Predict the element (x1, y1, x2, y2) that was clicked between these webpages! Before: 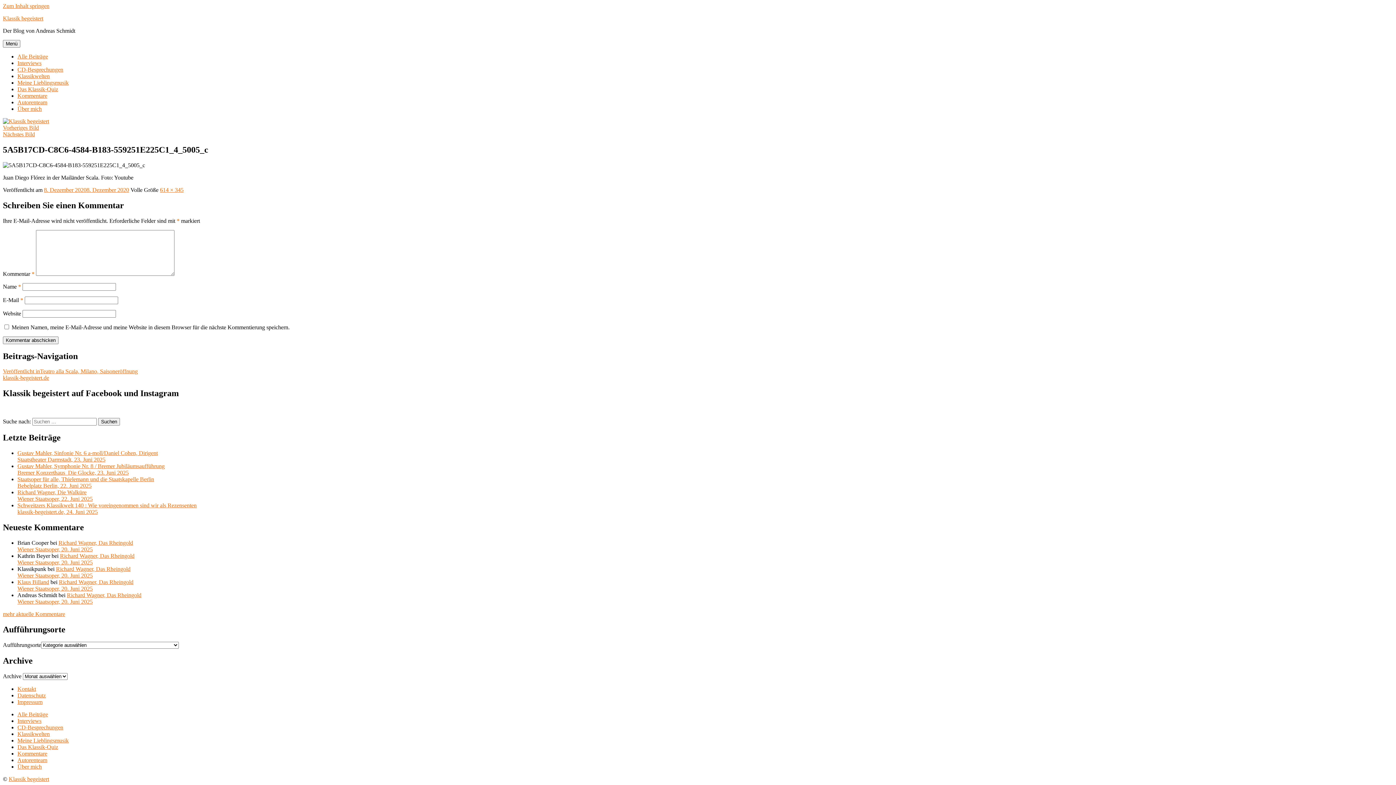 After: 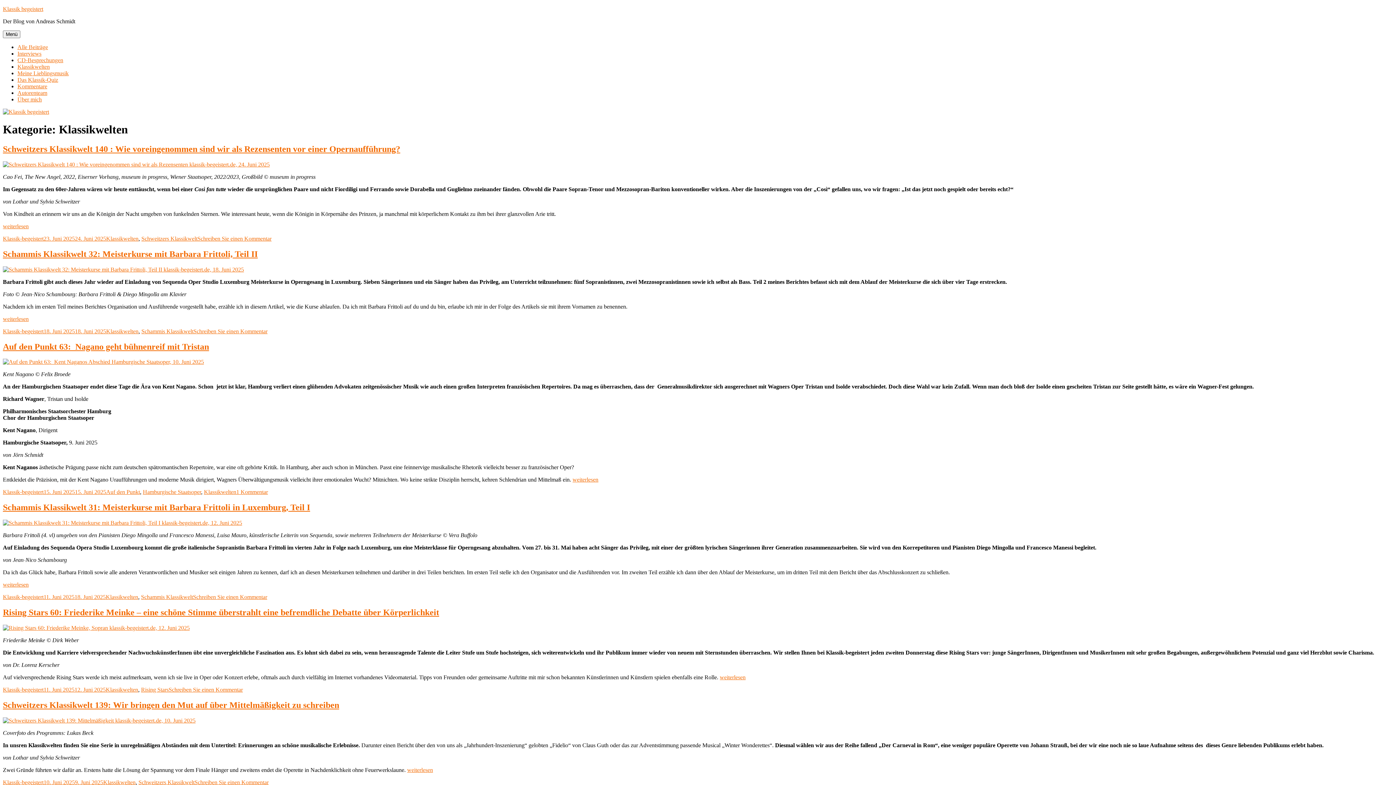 Action: label: Klassikwelten bbox: (17, 73, 49, 79)